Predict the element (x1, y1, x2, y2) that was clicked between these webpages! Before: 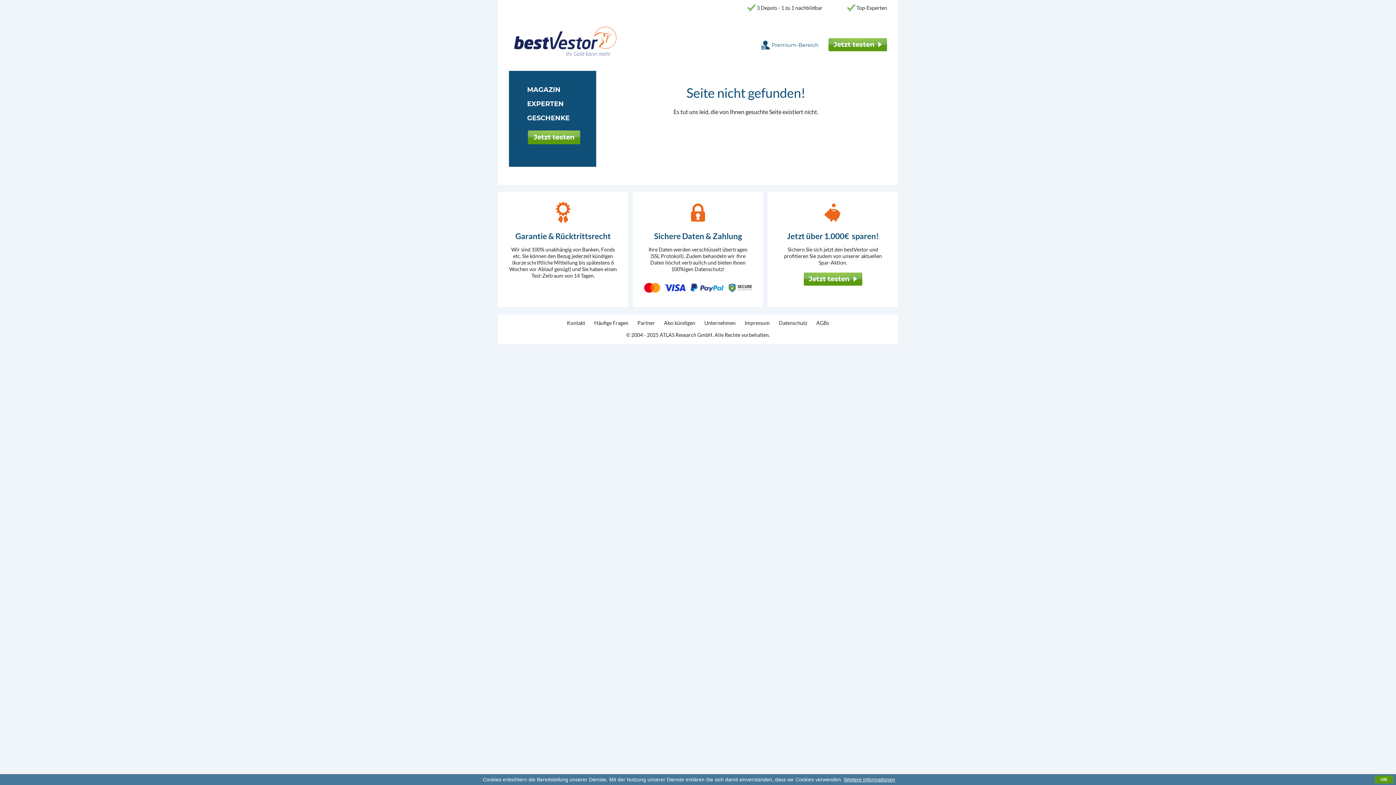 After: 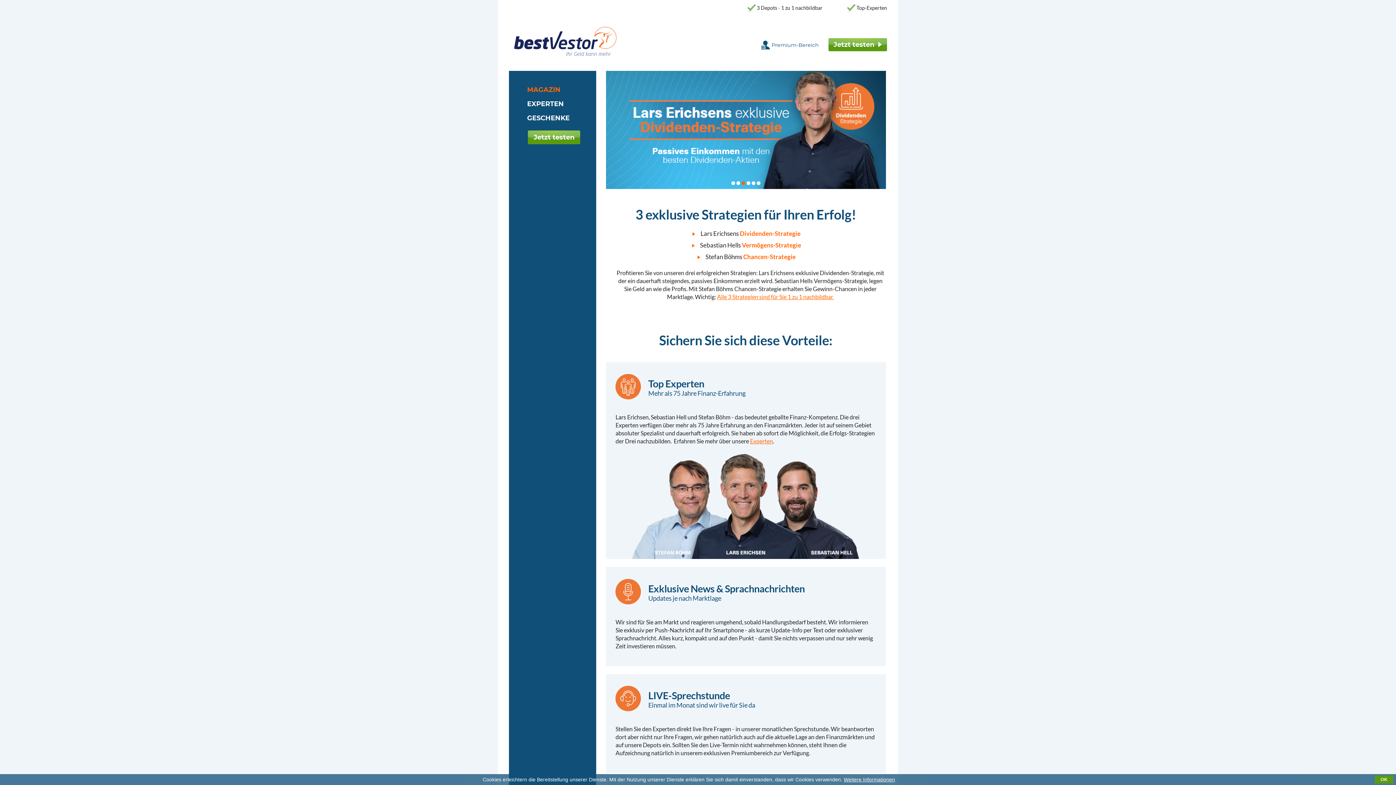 Action: bbox: (509, 26, 621, 56)